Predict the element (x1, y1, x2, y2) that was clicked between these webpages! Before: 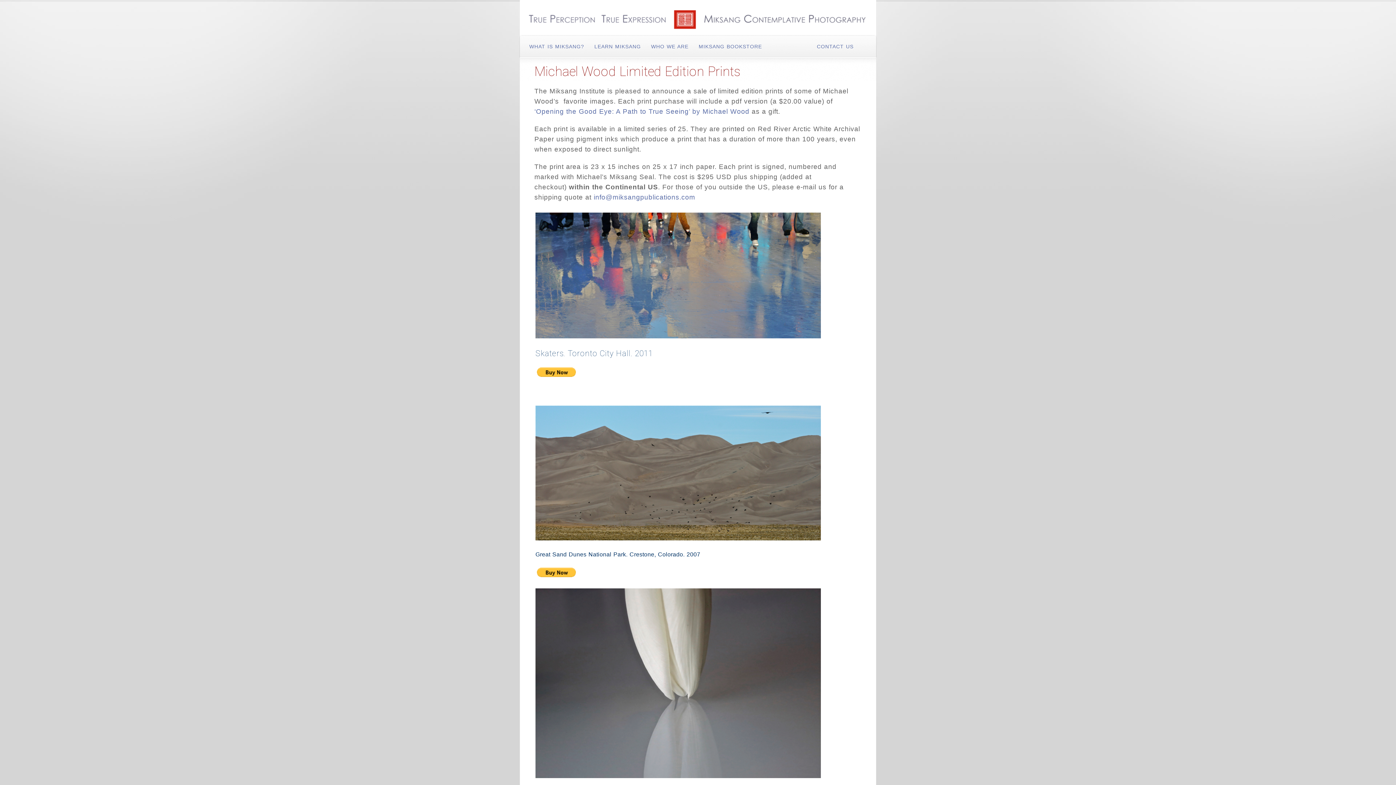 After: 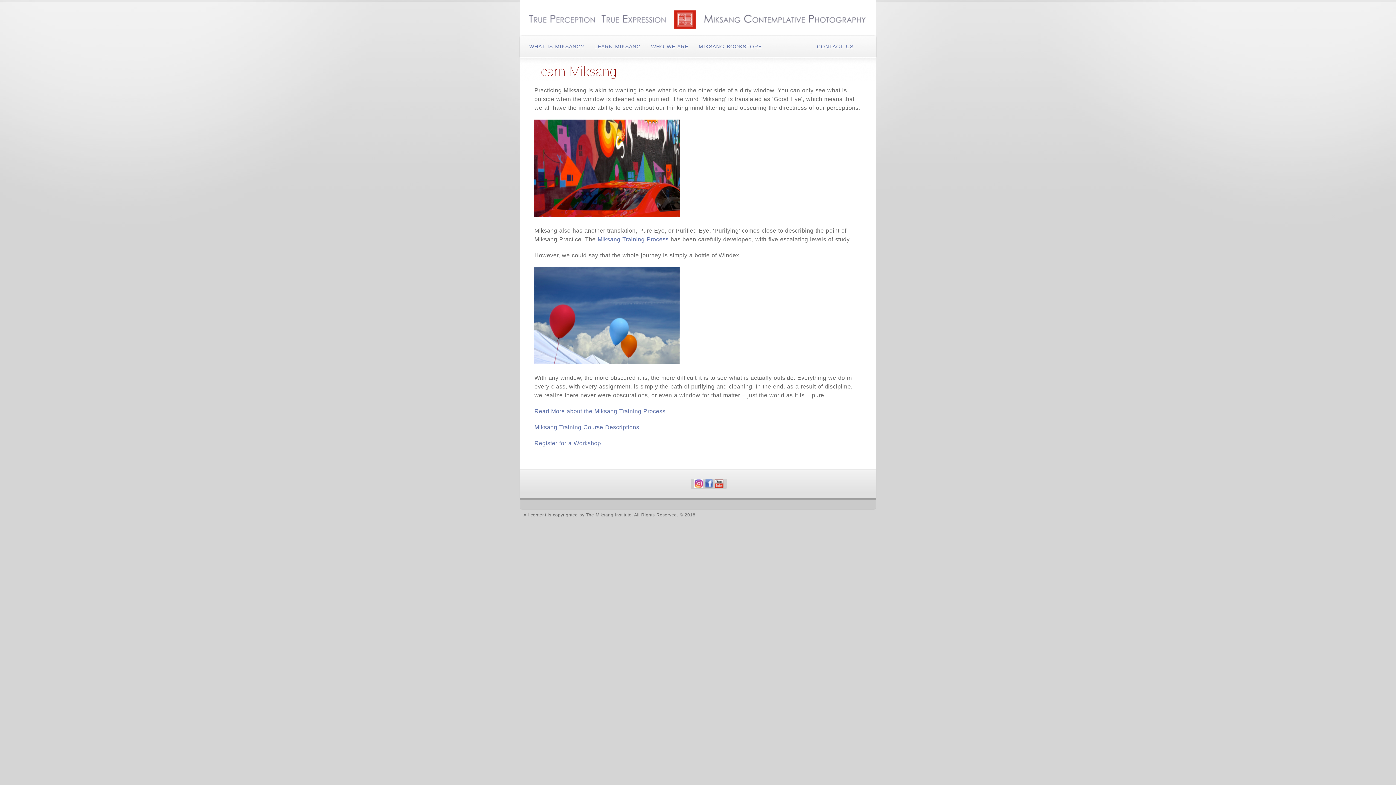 Action: bbox: (589, 35, 646, 57) label: LEARN MIKSANG